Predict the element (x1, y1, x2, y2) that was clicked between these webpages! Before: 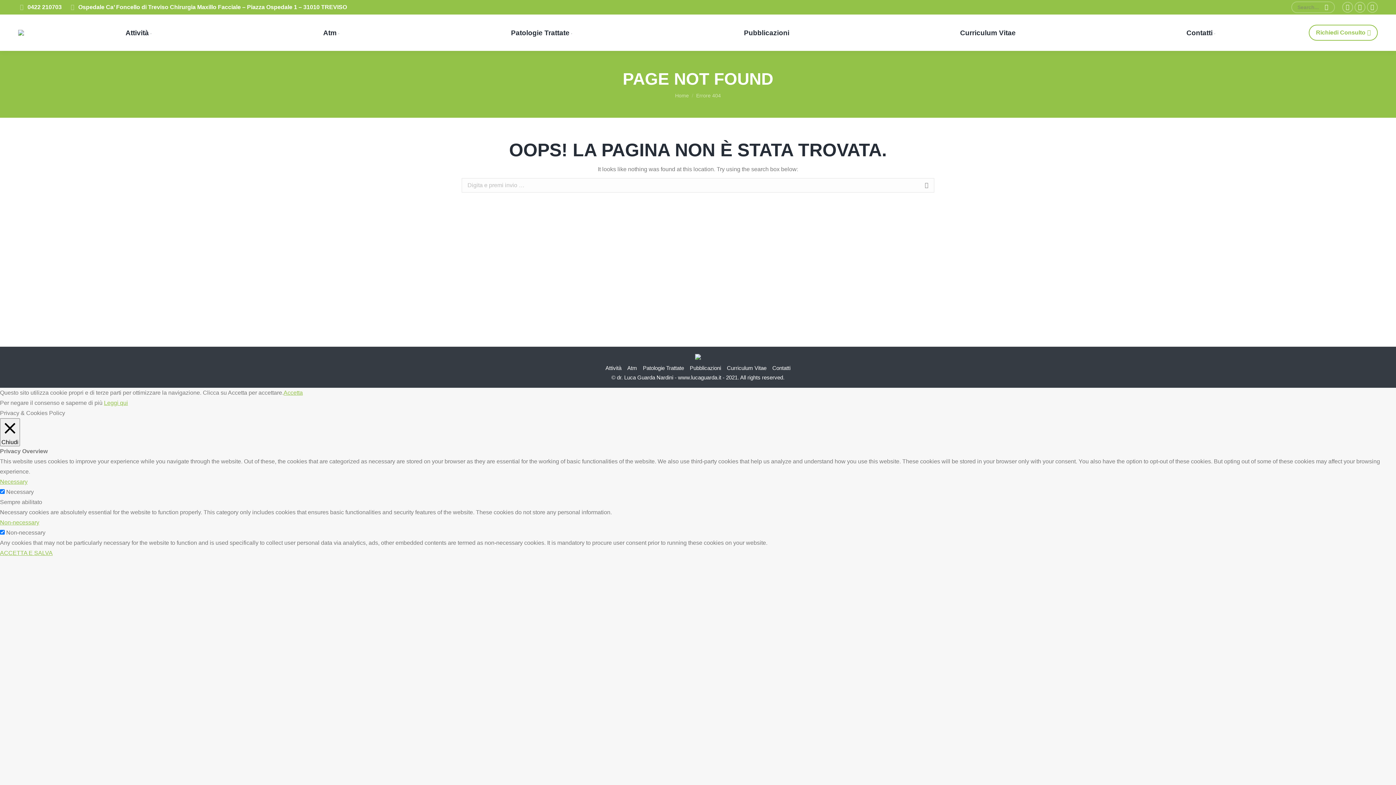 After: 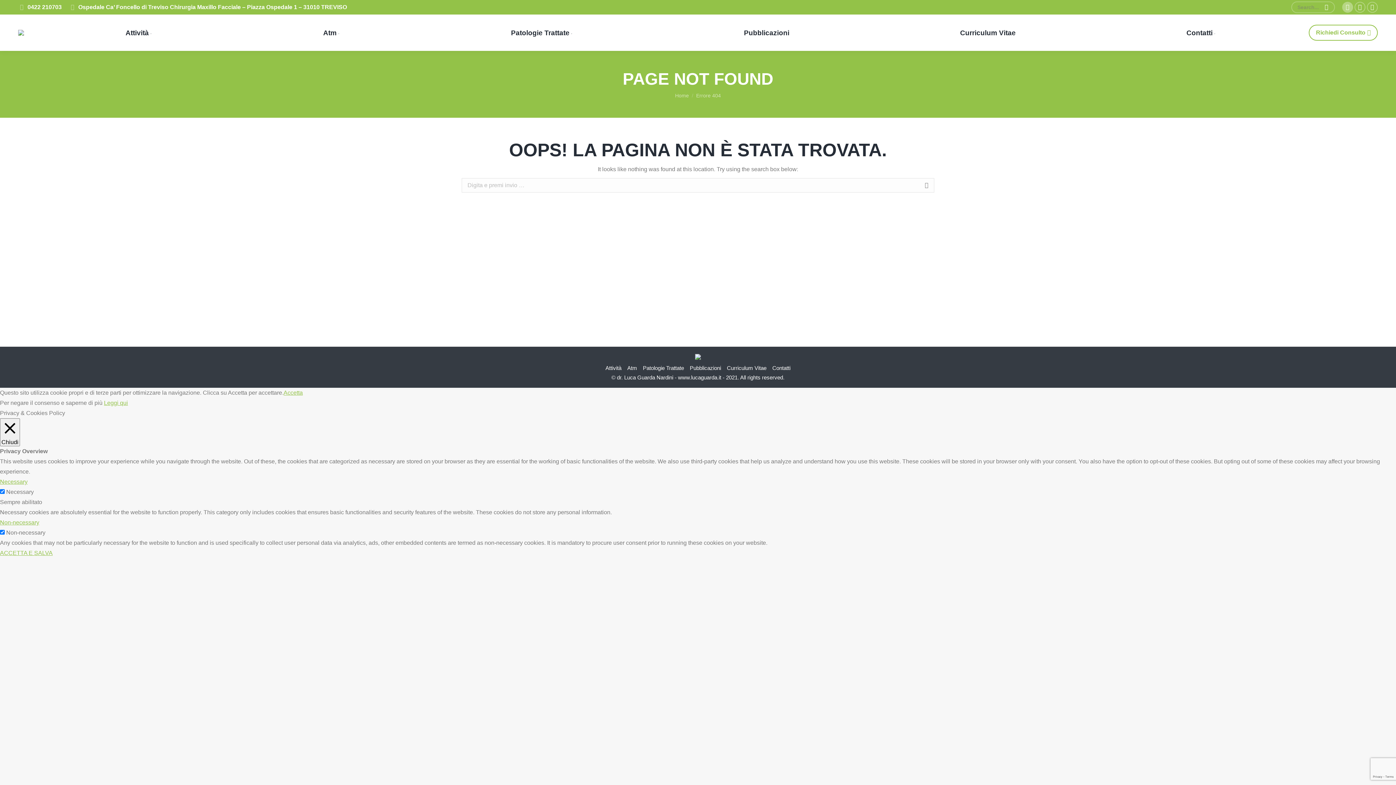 Action: bbox: (1342, 1, 1353, 12) label: Facebook page opens in new window